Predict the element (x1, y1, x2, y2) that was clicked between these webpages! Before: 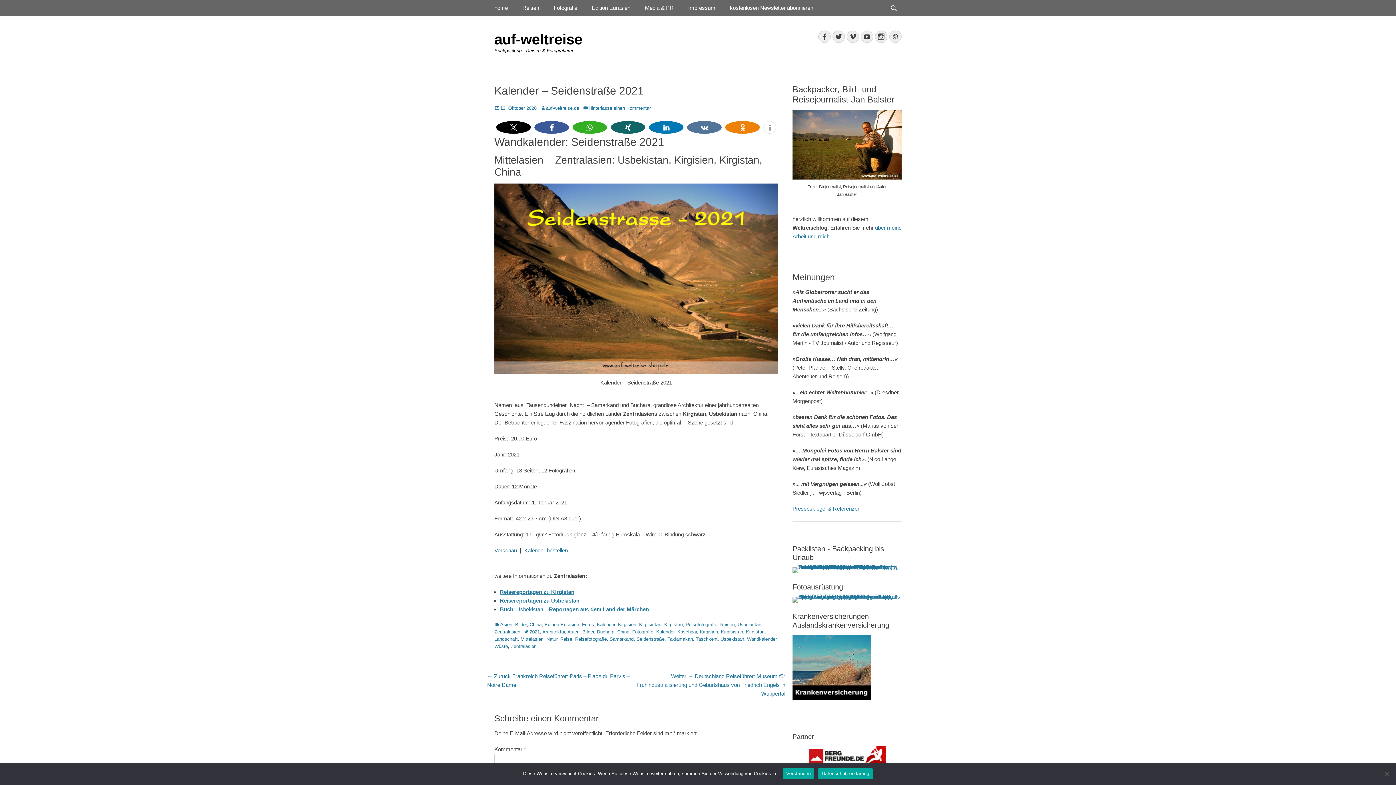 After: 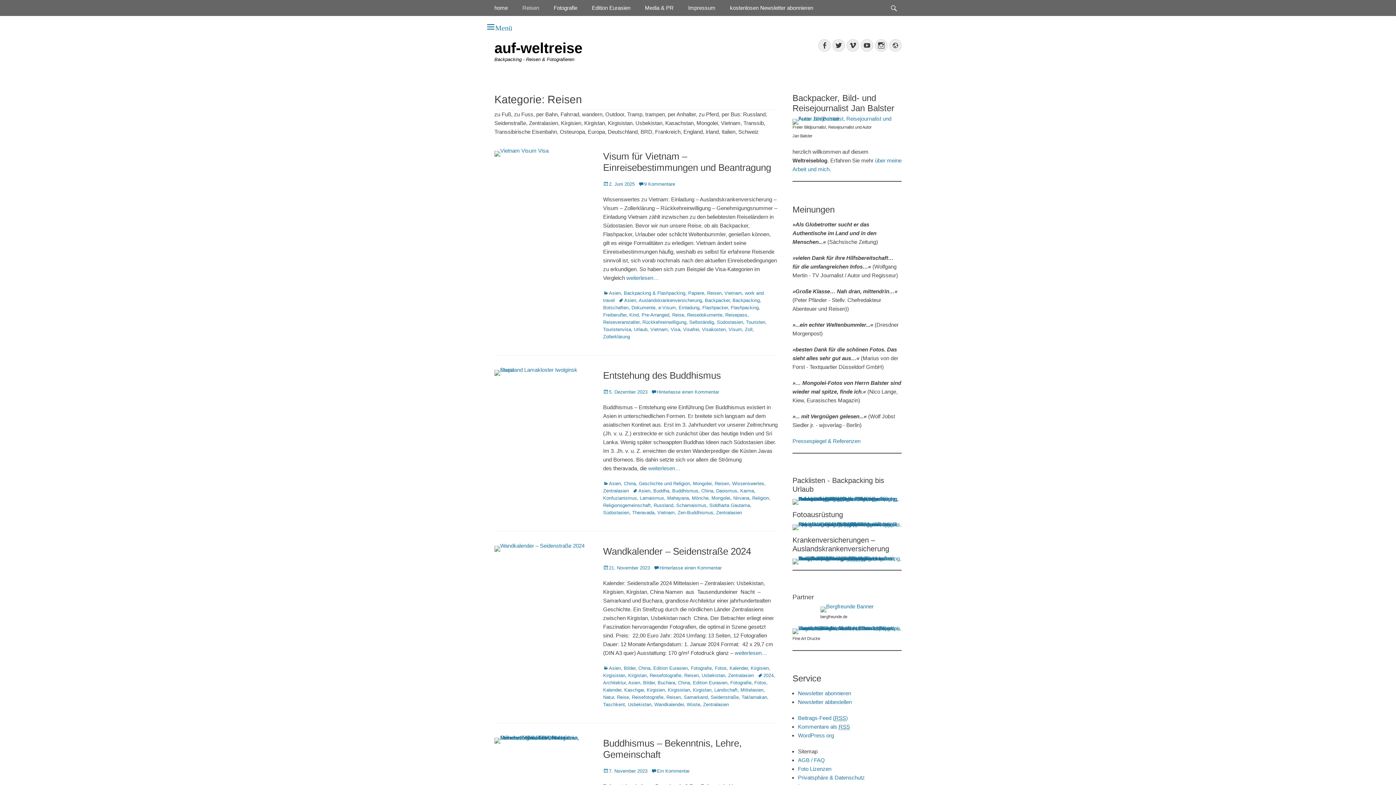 Action: bbox: (720, 622, 734, 627) label: Reisen